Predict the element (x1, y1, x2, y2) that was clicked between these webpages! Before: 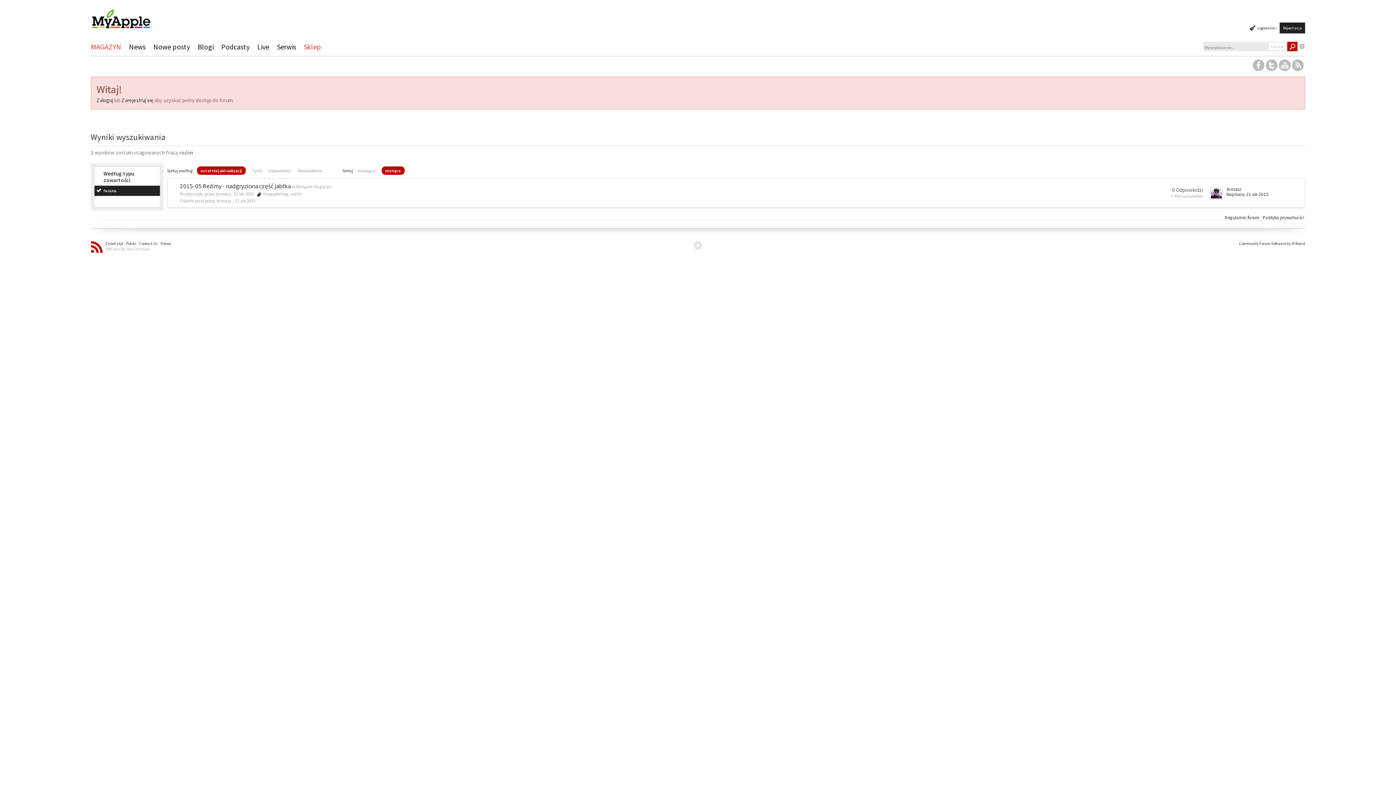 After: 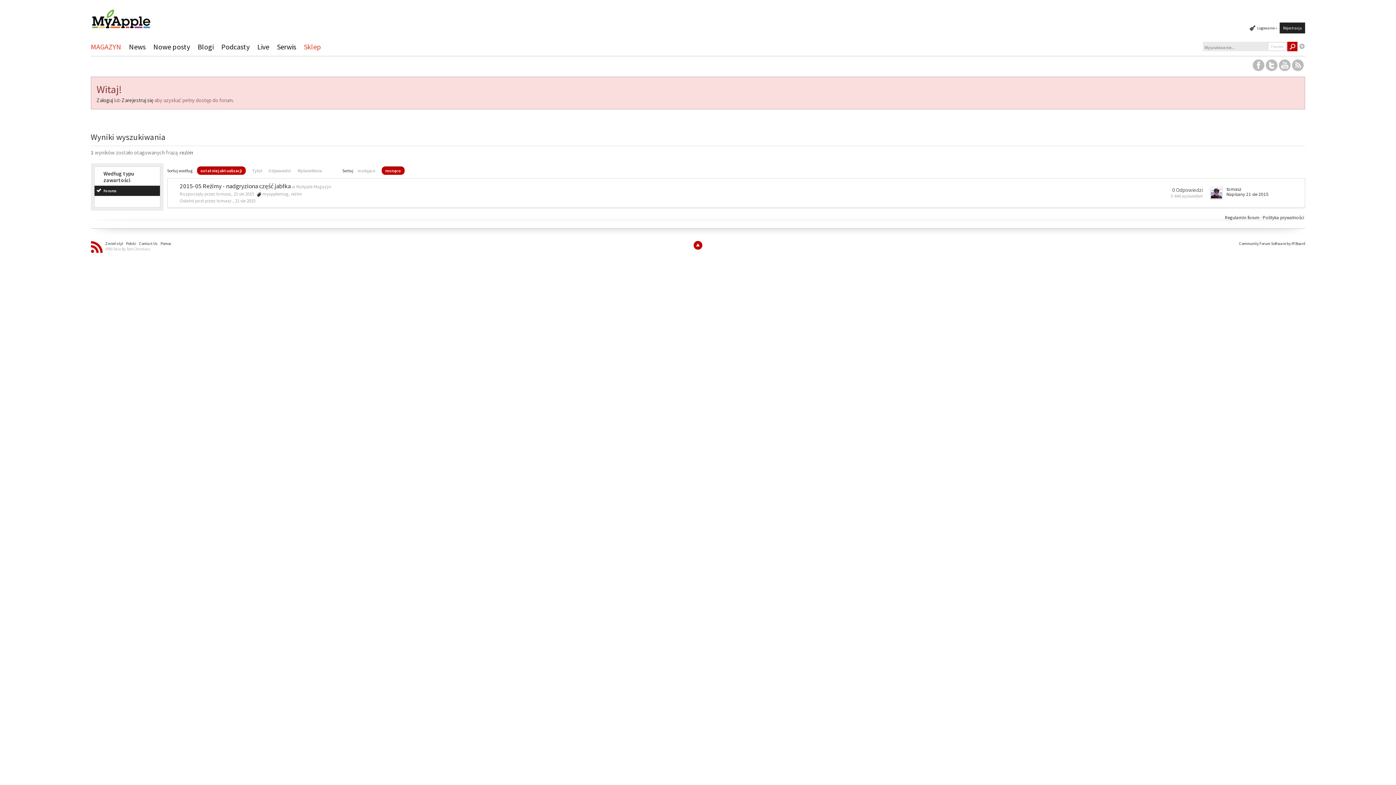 Action: bbox: (693, 241, 702, 249)